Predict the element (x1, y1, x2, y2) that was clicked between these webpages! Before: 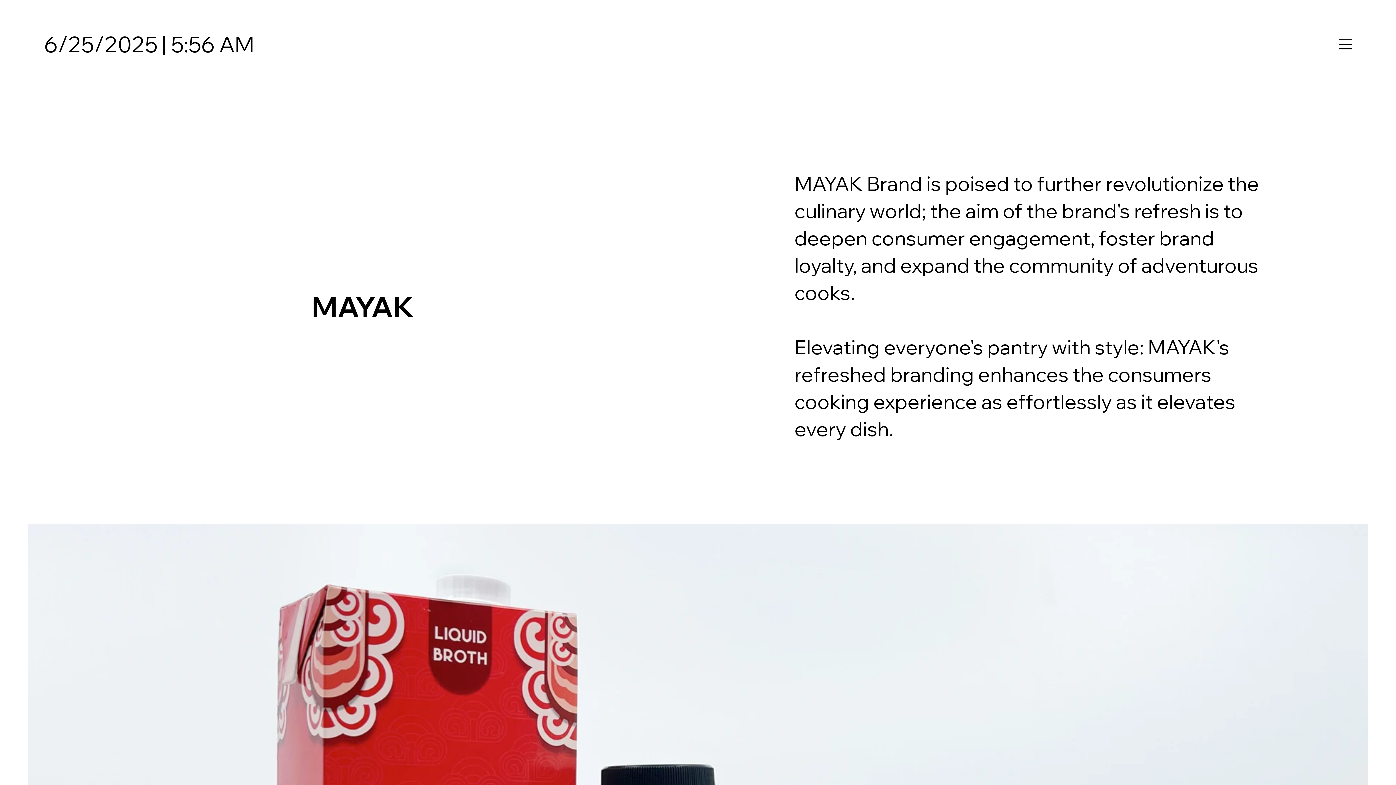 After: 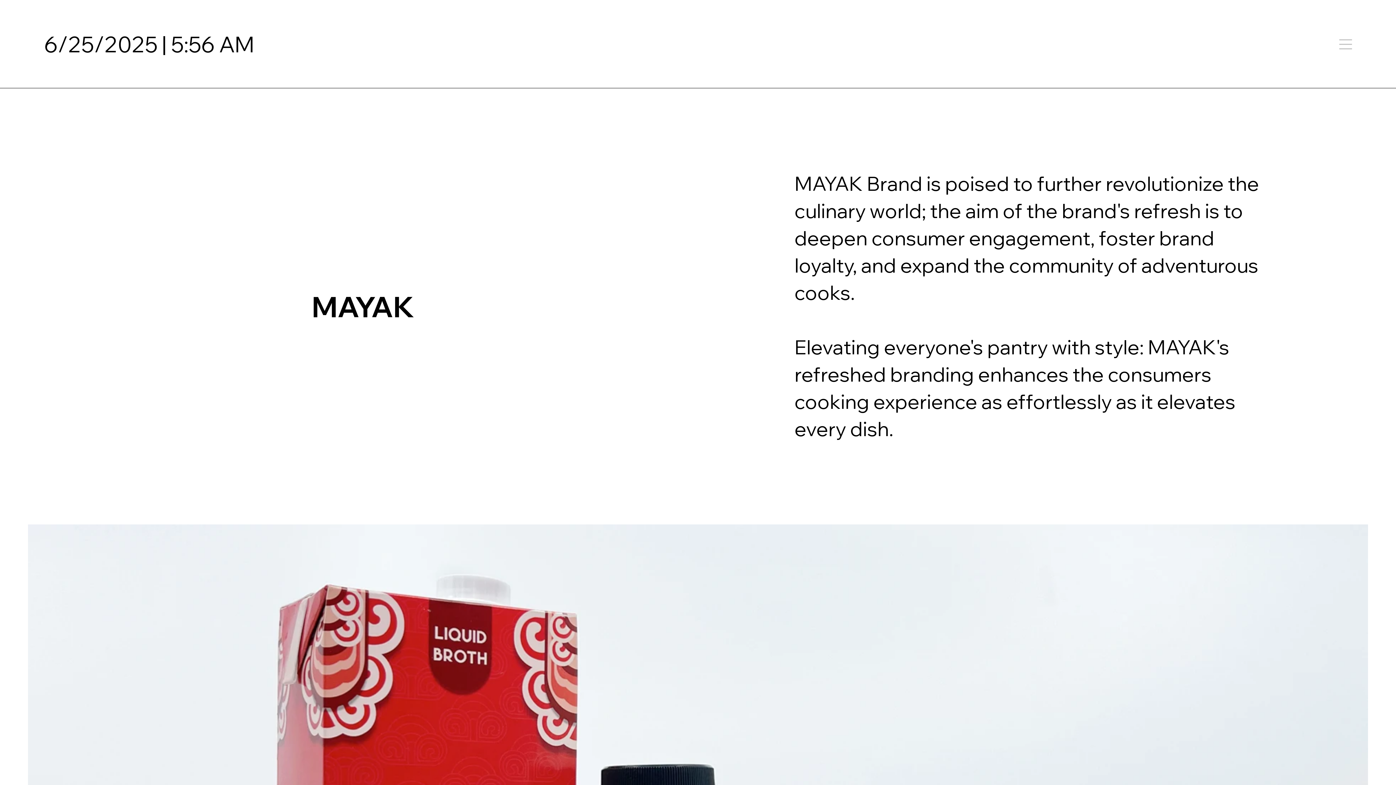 Action: label: Menu bbox: (1339, 33, 1352, 55)